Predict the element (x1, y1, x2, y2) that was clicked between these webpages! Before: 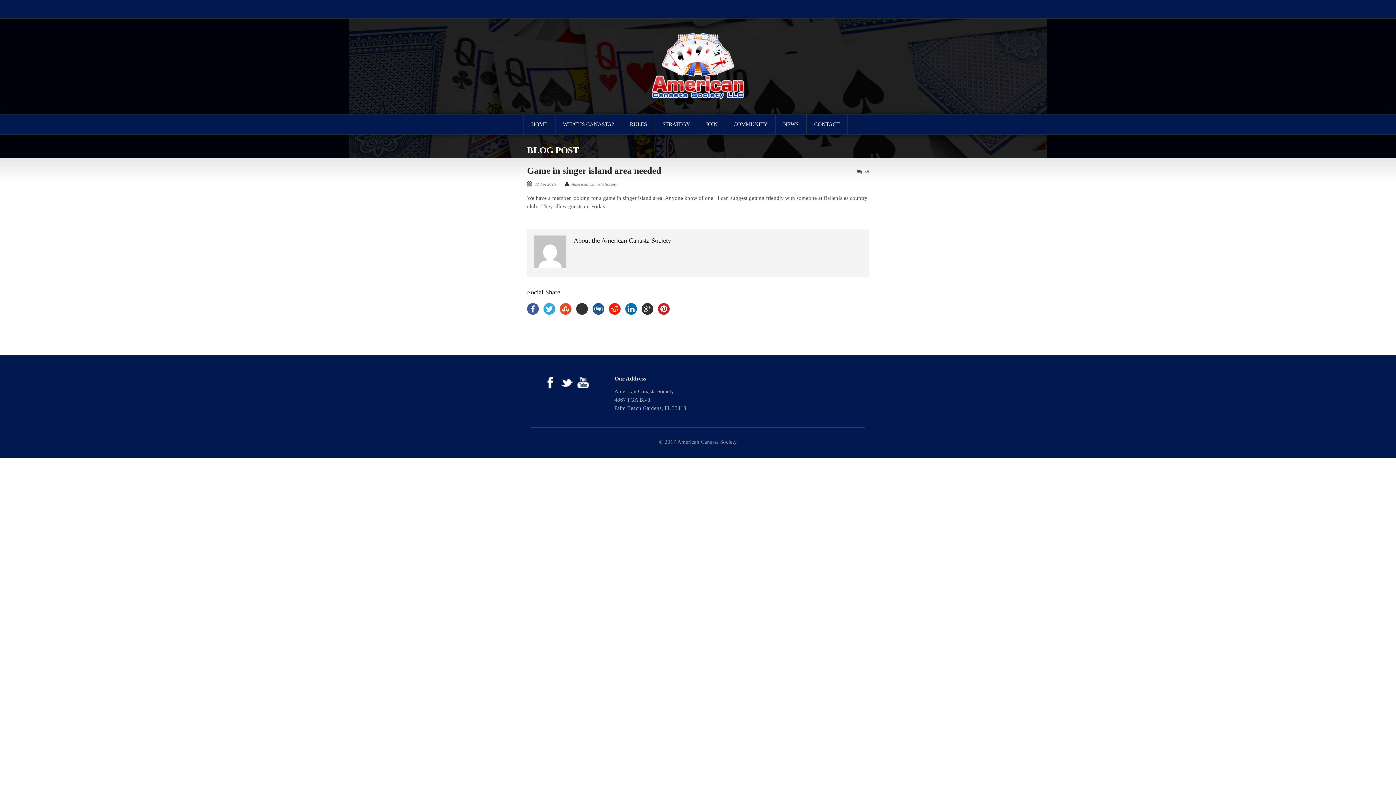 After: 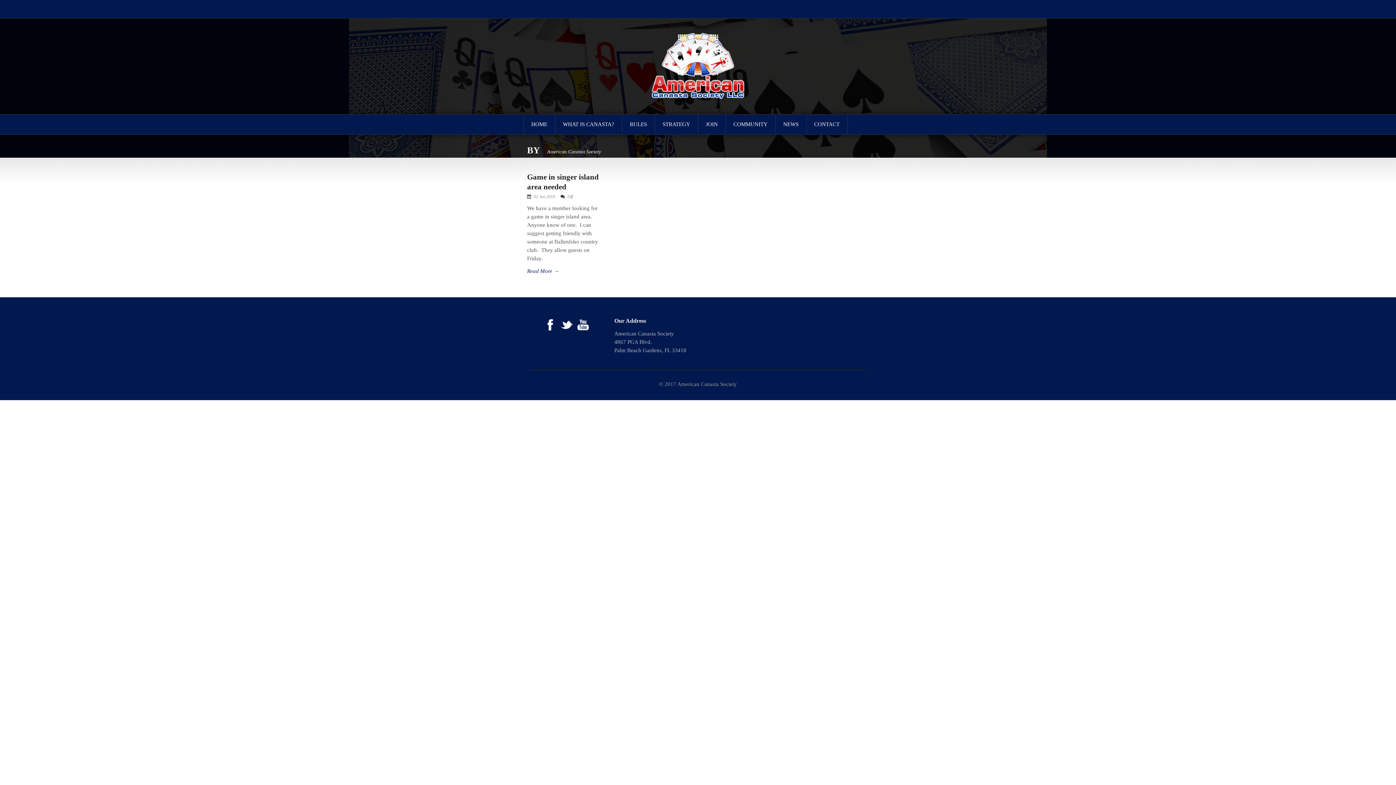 Action: label: American Canasta Society bbox: (571, 181, 617, 186)